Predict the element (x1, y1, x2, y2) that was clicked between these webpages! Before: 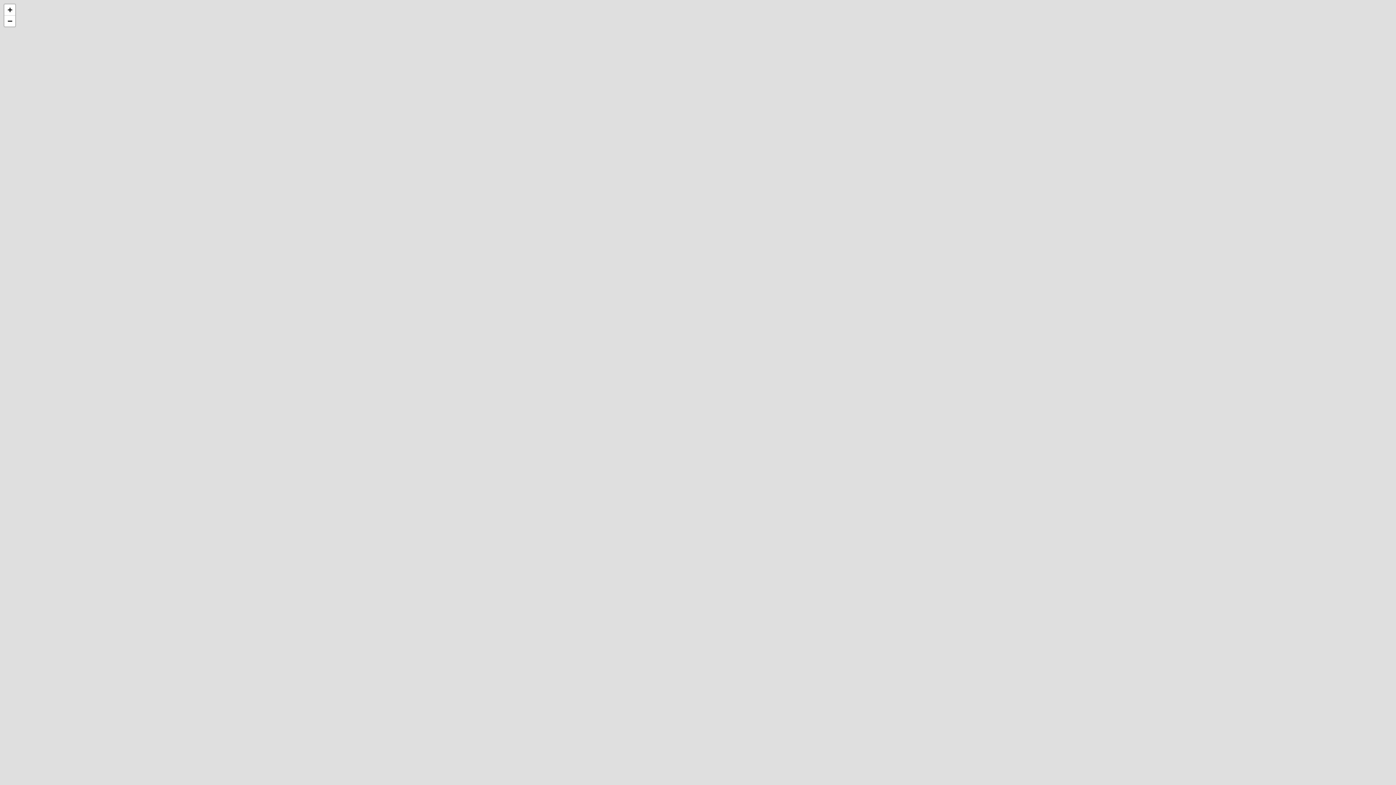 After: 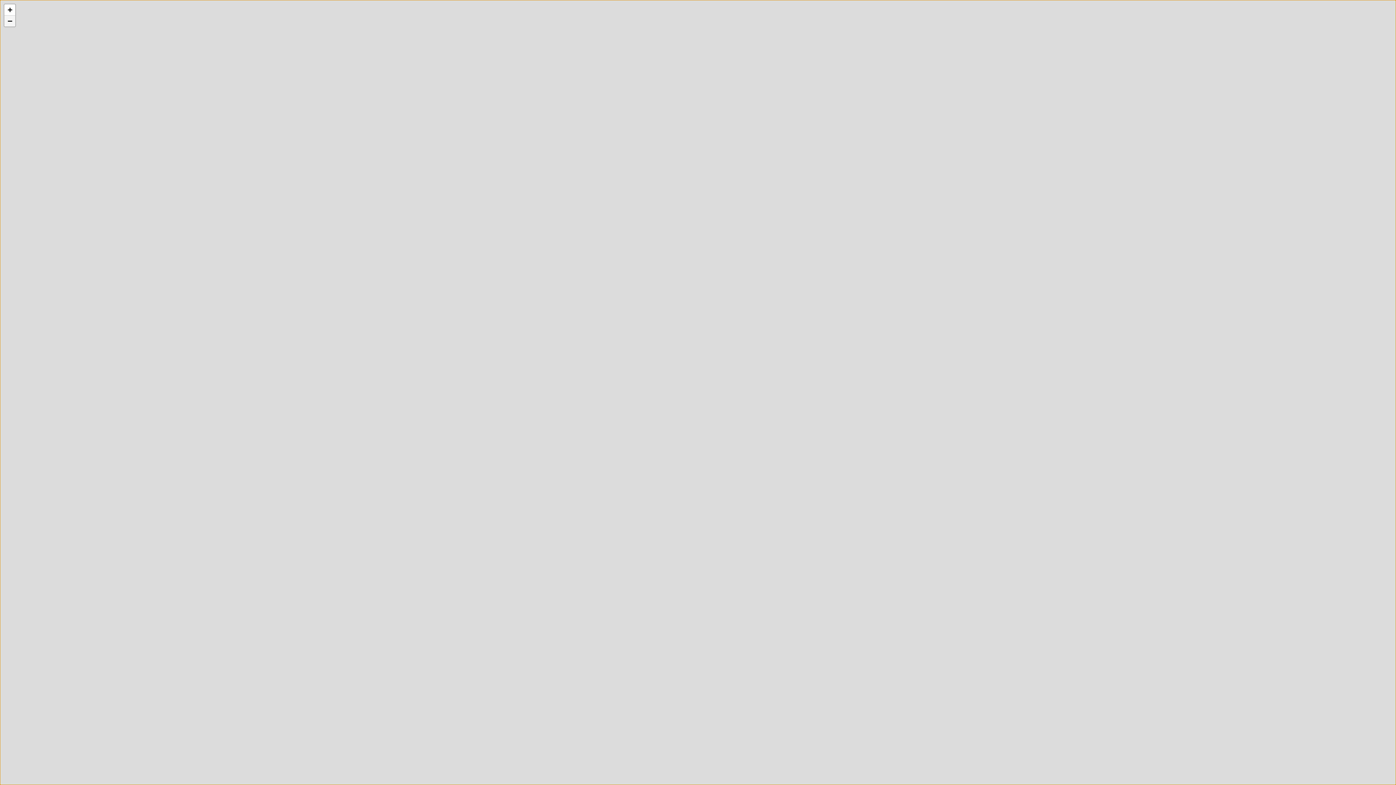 Action: label: Zoom out bbox: (4, 15, 15, 26)